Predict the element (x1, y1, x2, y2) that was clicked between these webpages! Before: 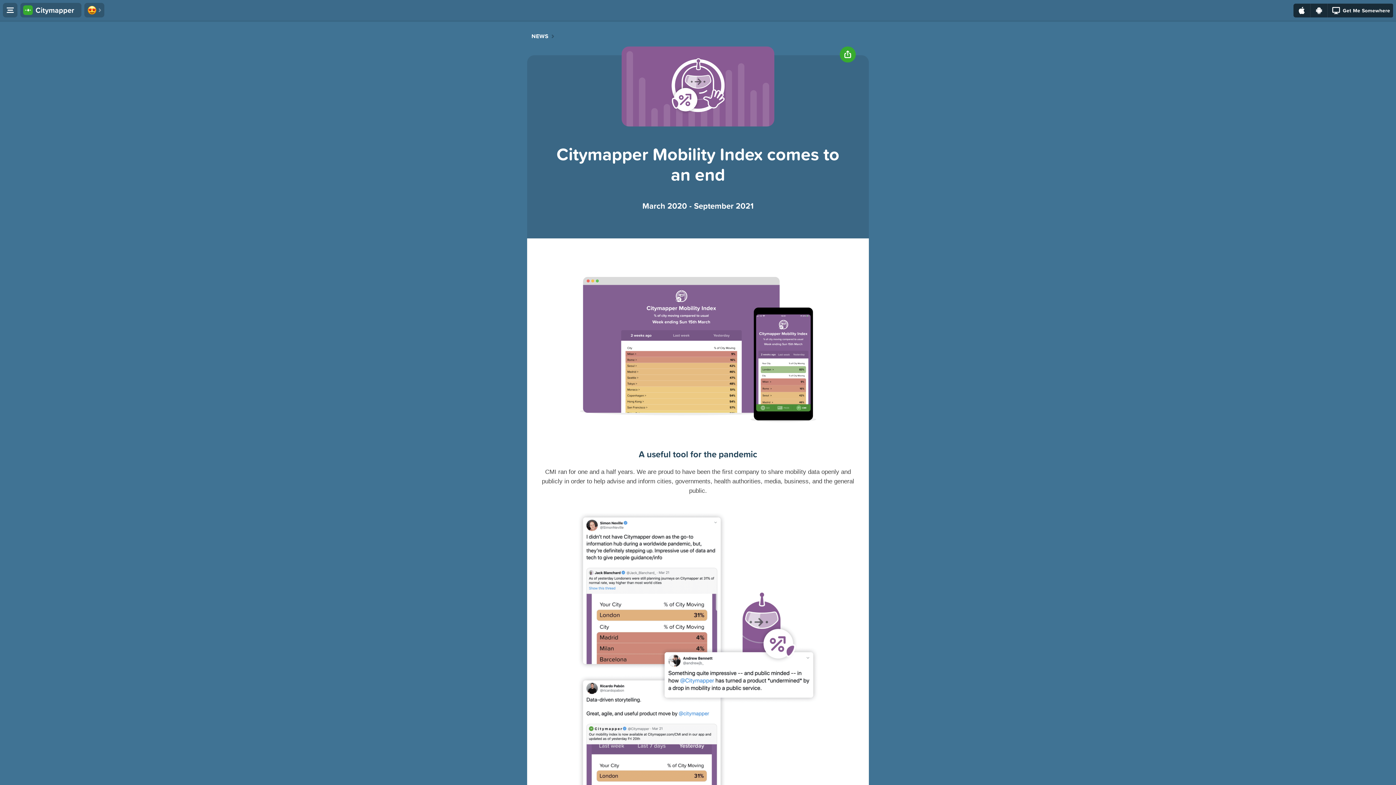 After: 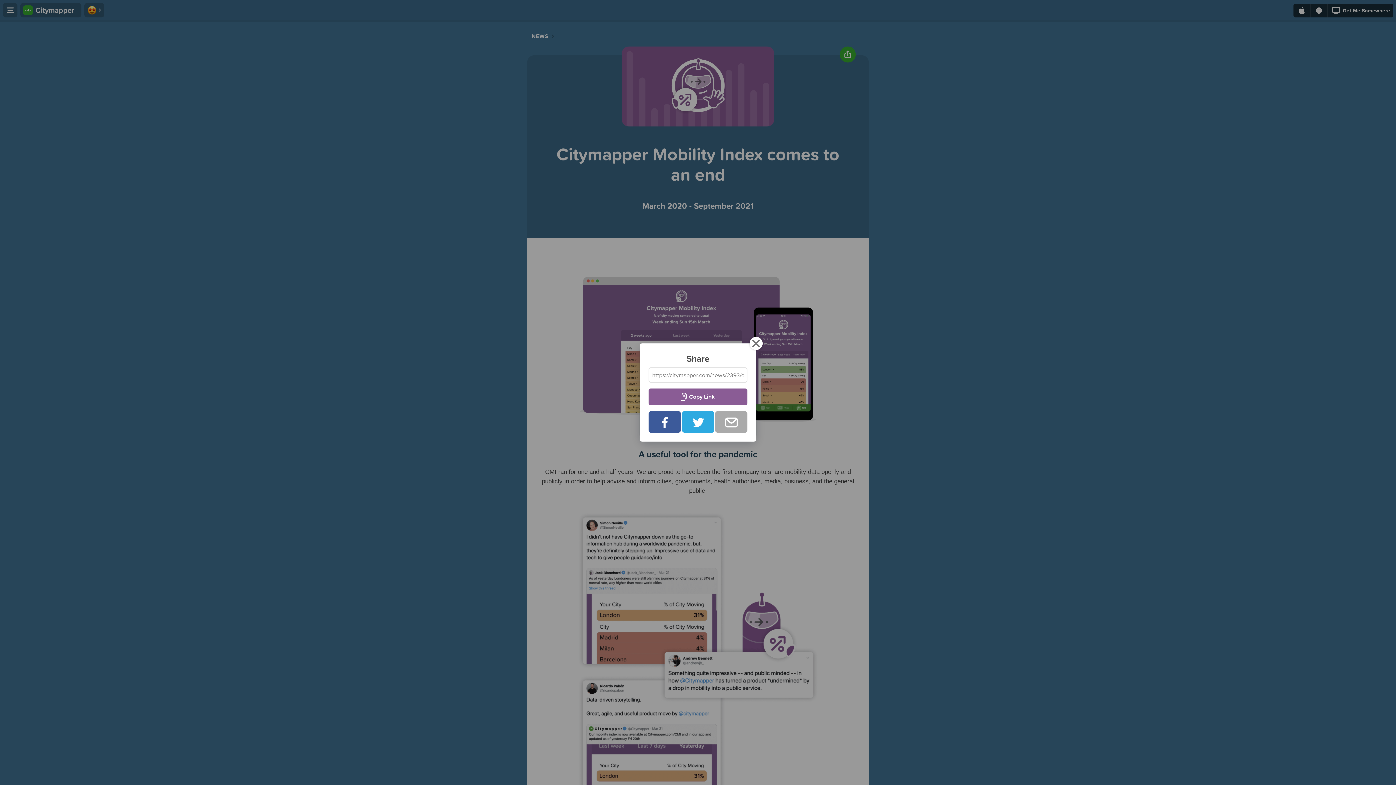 Action: bbox: (840, 46, 856, 62)